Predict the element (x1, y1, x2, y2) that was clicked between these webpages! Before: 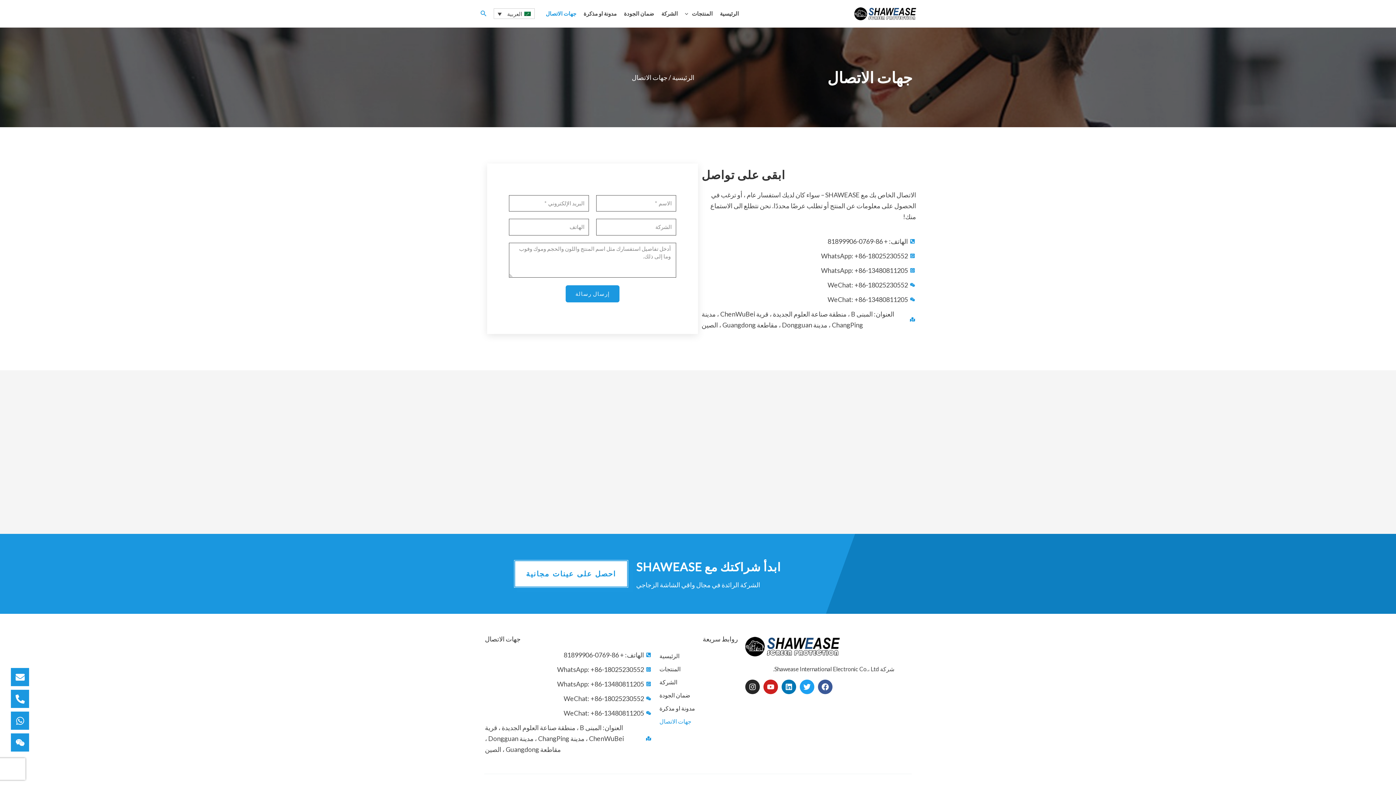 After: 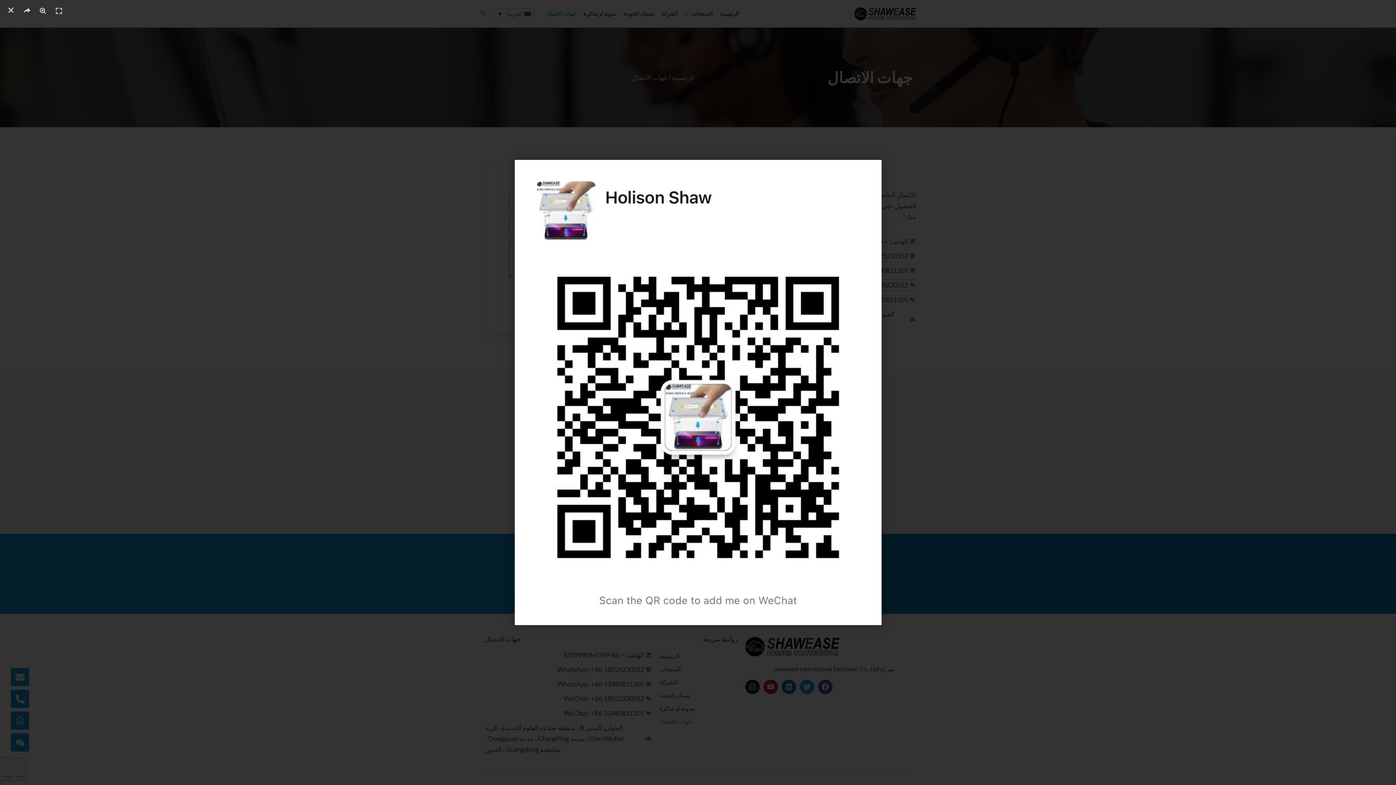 Action: bbox: (701, 279, 916, 290) label: WeChat: +86-18025230552